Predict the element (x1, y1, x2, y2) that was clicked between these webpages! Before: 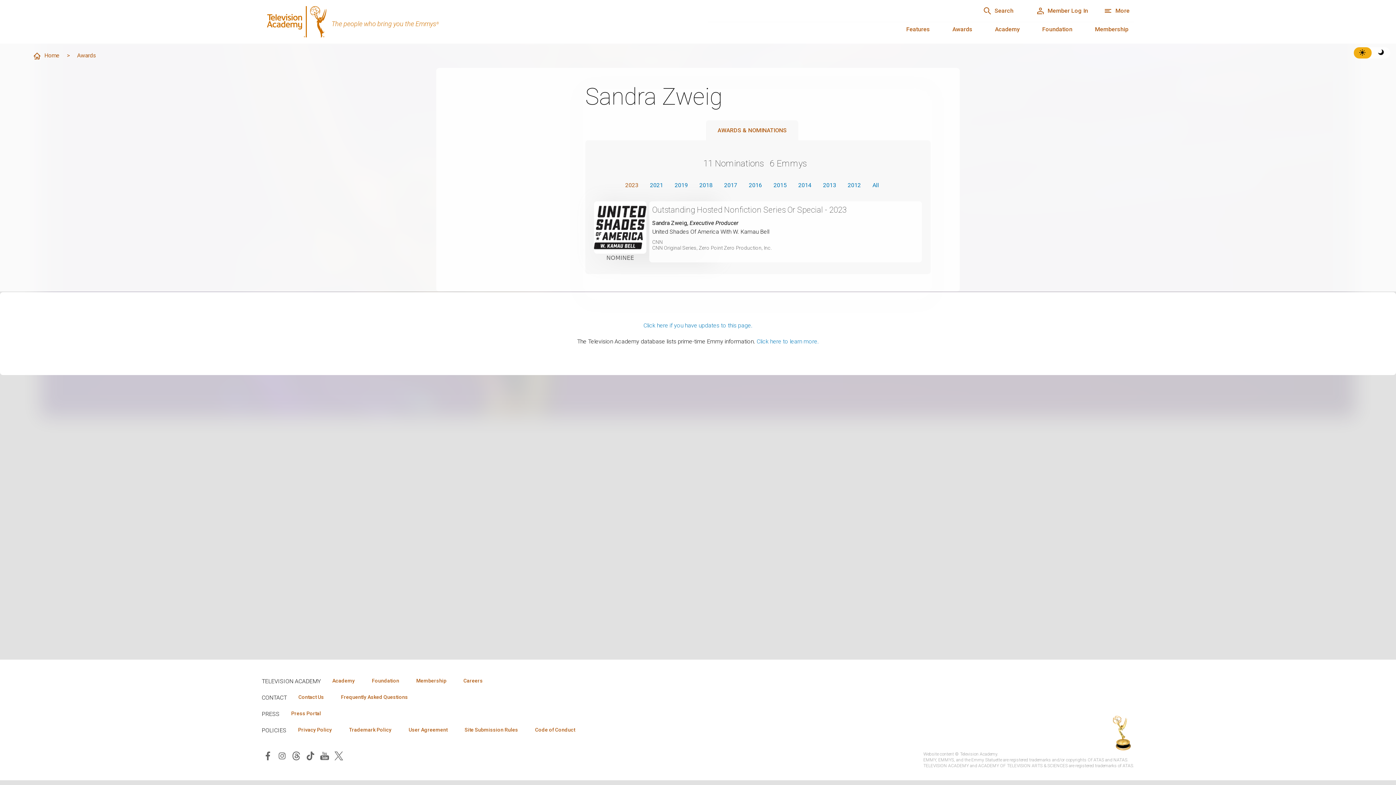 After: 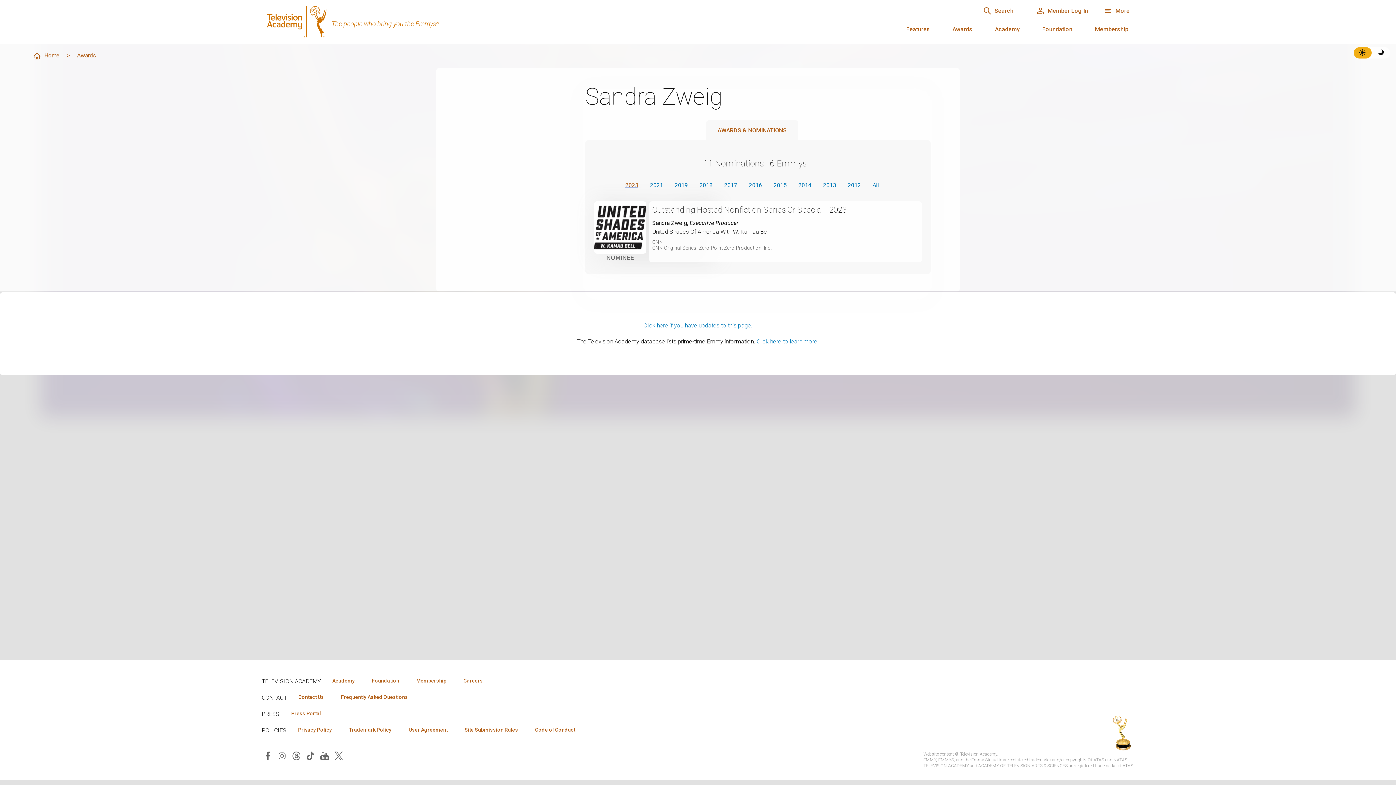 Action: label: 2023 bbox: (625, 181, 638, 189)